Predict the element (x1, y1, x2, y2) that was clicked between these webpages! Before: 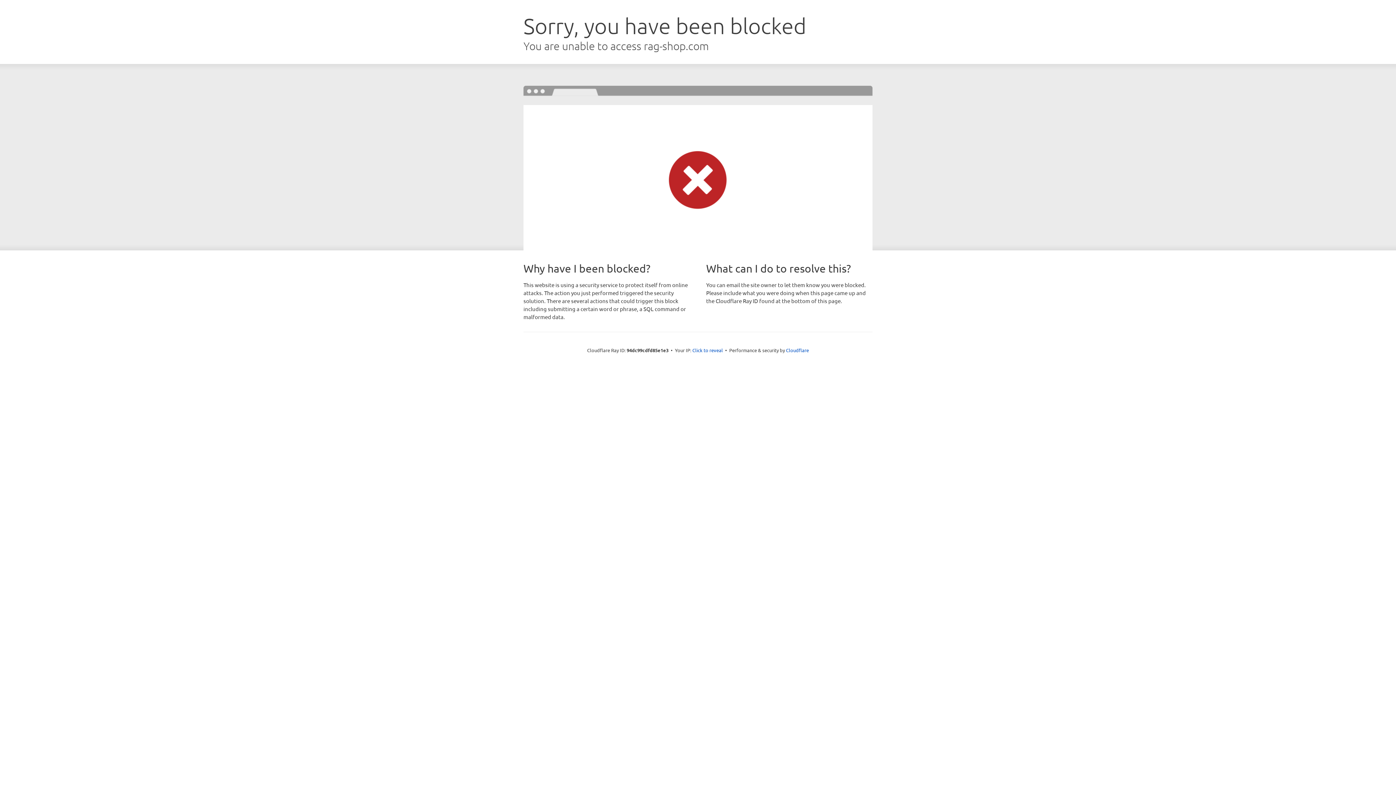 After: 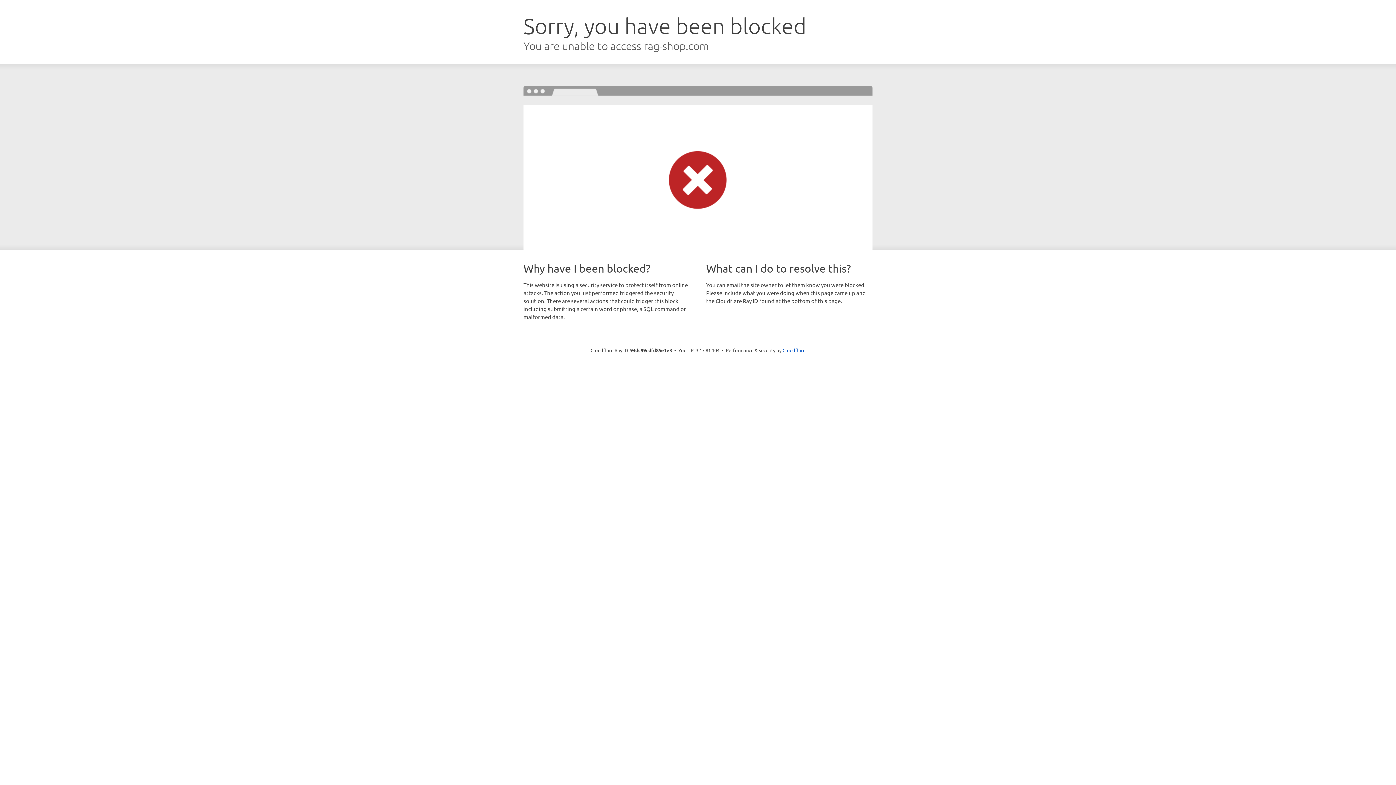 Action: label: Click to reveal bbox: (692, 346, 723, 353)